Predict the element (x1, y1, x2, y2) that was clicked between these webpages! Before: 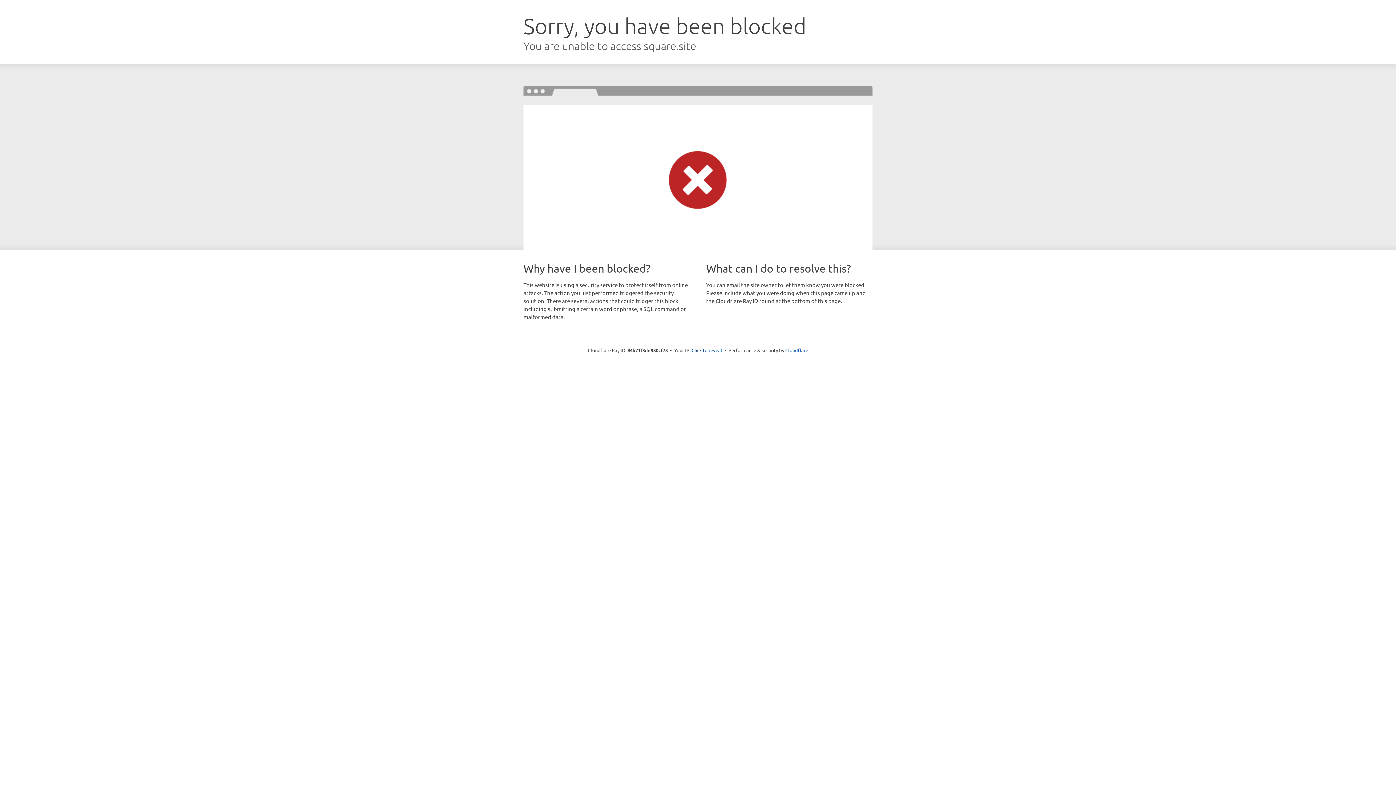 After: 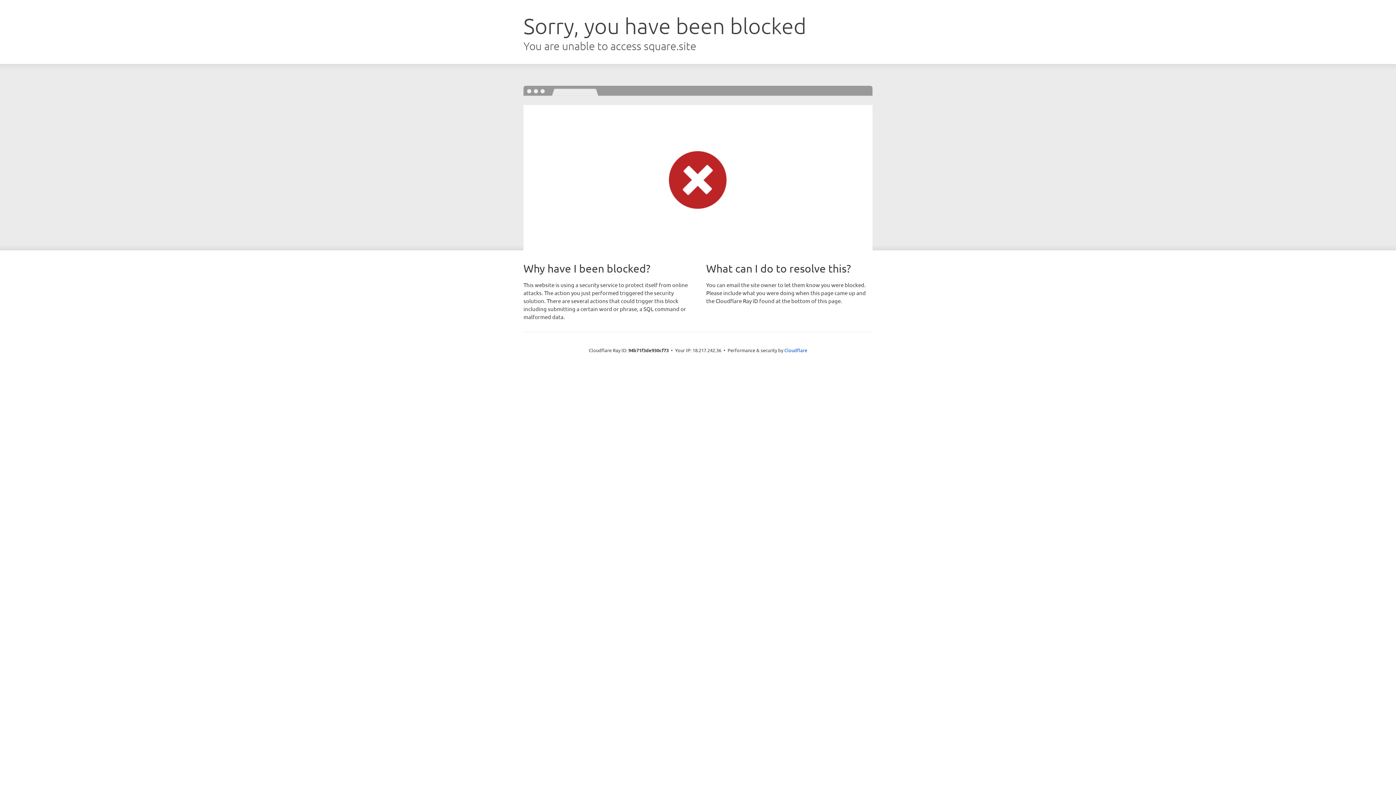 Action: bbox: (691, 346, 722, 353) label: Click to reveal